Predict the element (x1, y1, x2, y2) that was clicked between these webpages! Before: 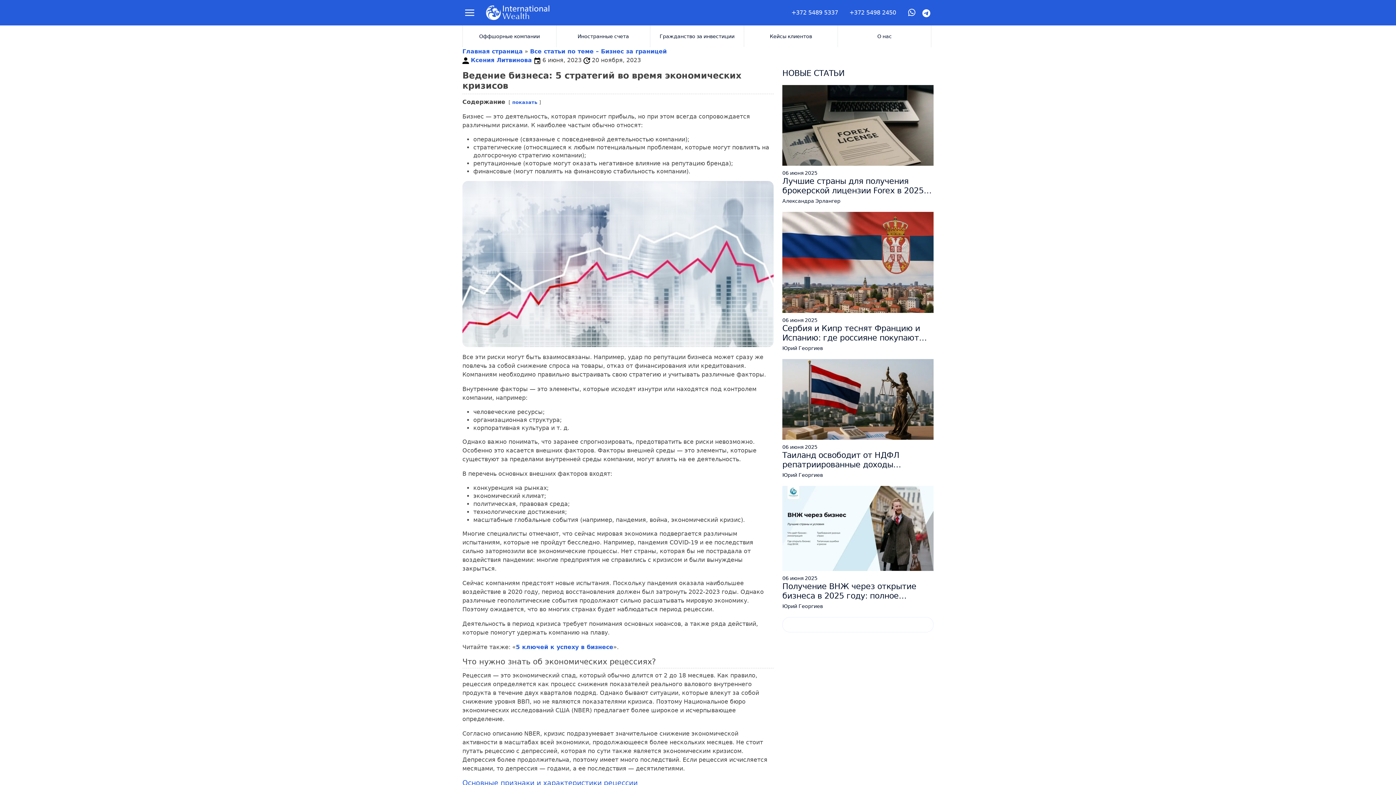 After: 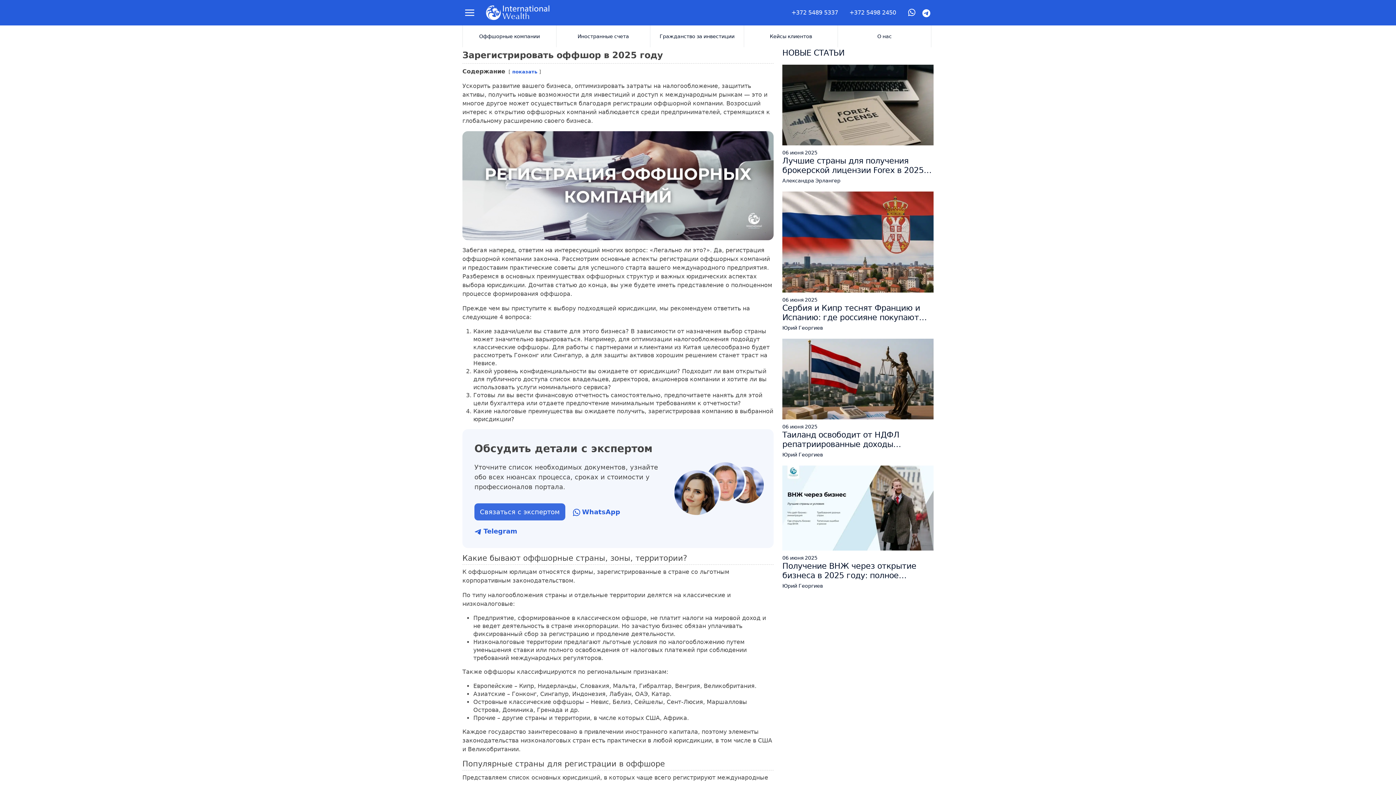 Action: bbox: (462, 25, 556, 47) label: Оффшорные компании